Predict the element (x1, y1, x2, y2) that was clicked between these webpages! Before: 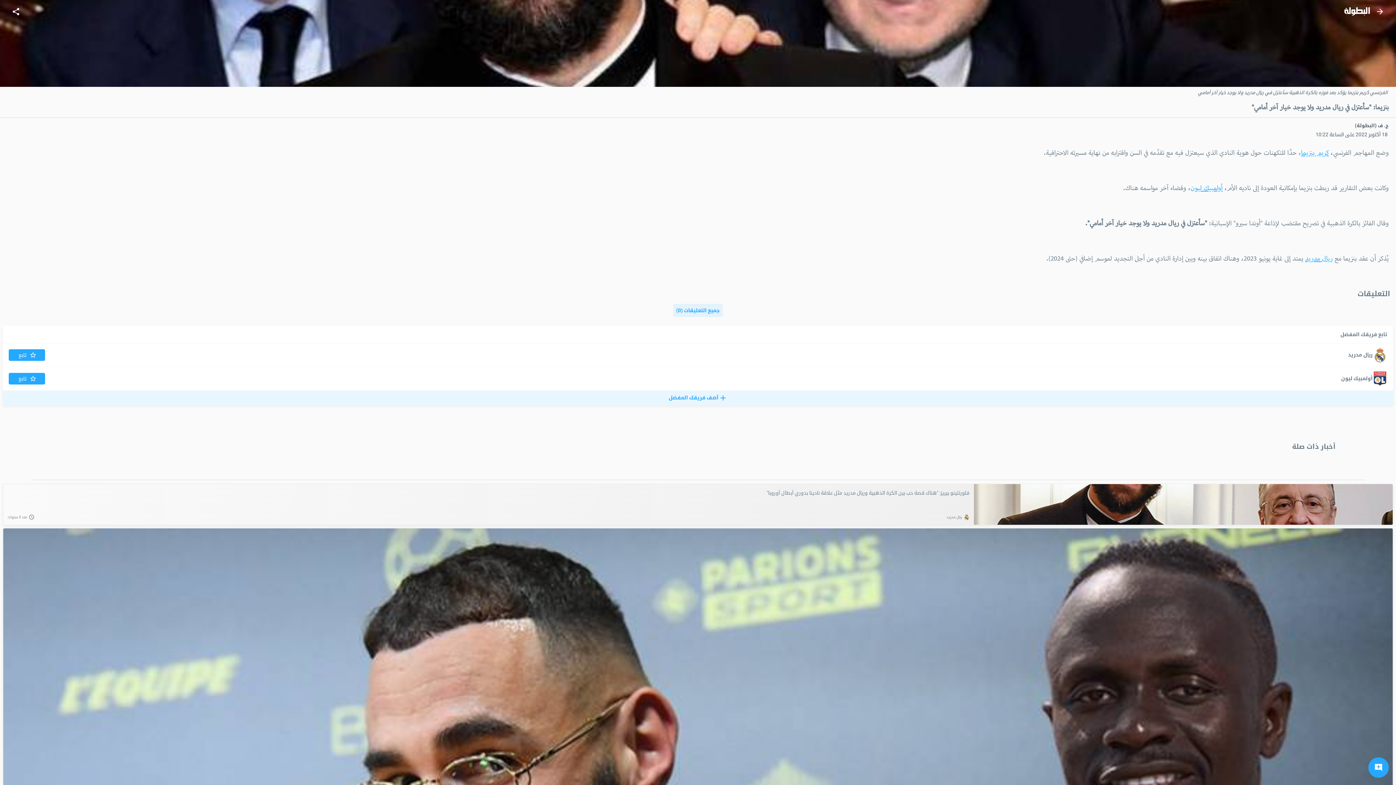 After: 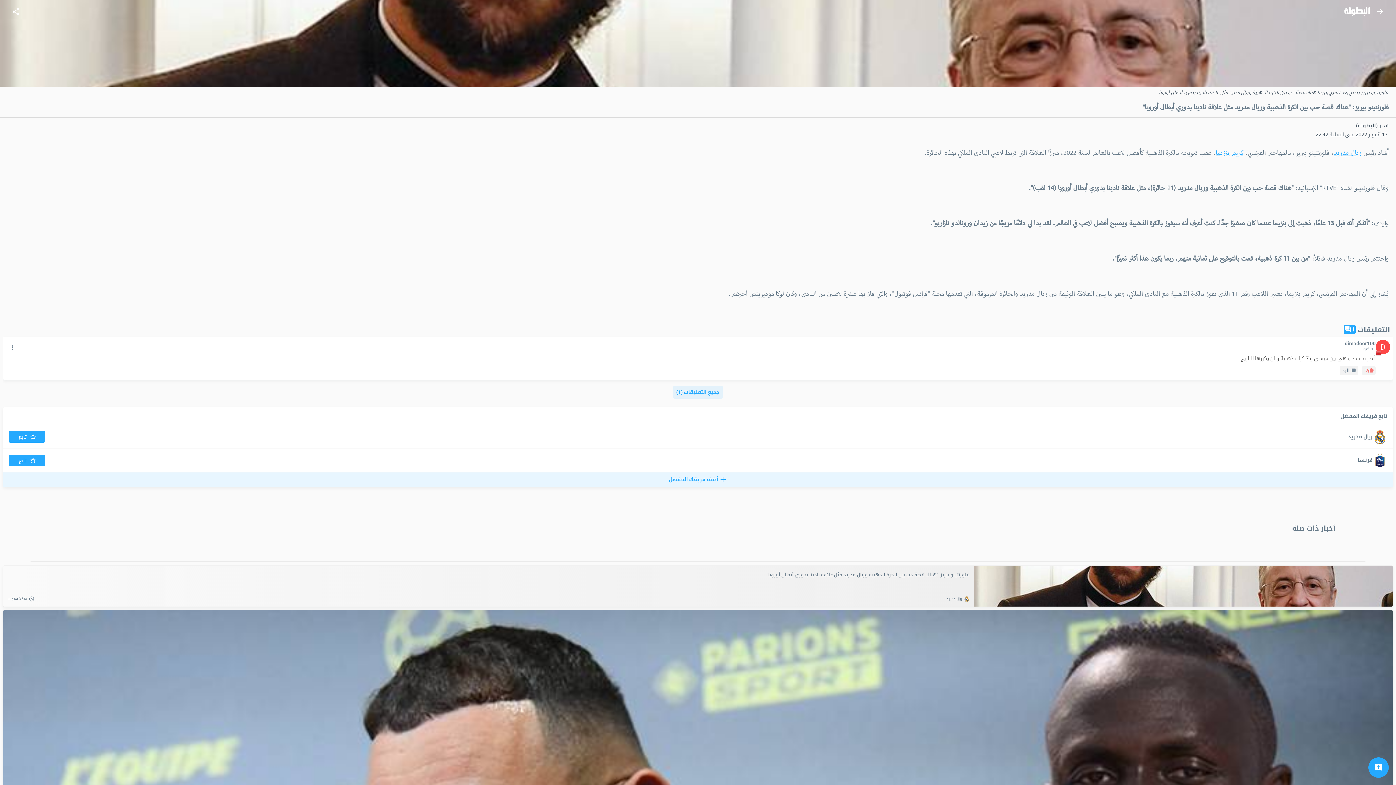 Action: bbox: (7, 488, 969, 507) label: فلورنتينو بيريز: "هناك قصة حب بين الكرة الذهبية وريال مدريد مثل علاقة نادينا بدوري أبطال أوروبا"